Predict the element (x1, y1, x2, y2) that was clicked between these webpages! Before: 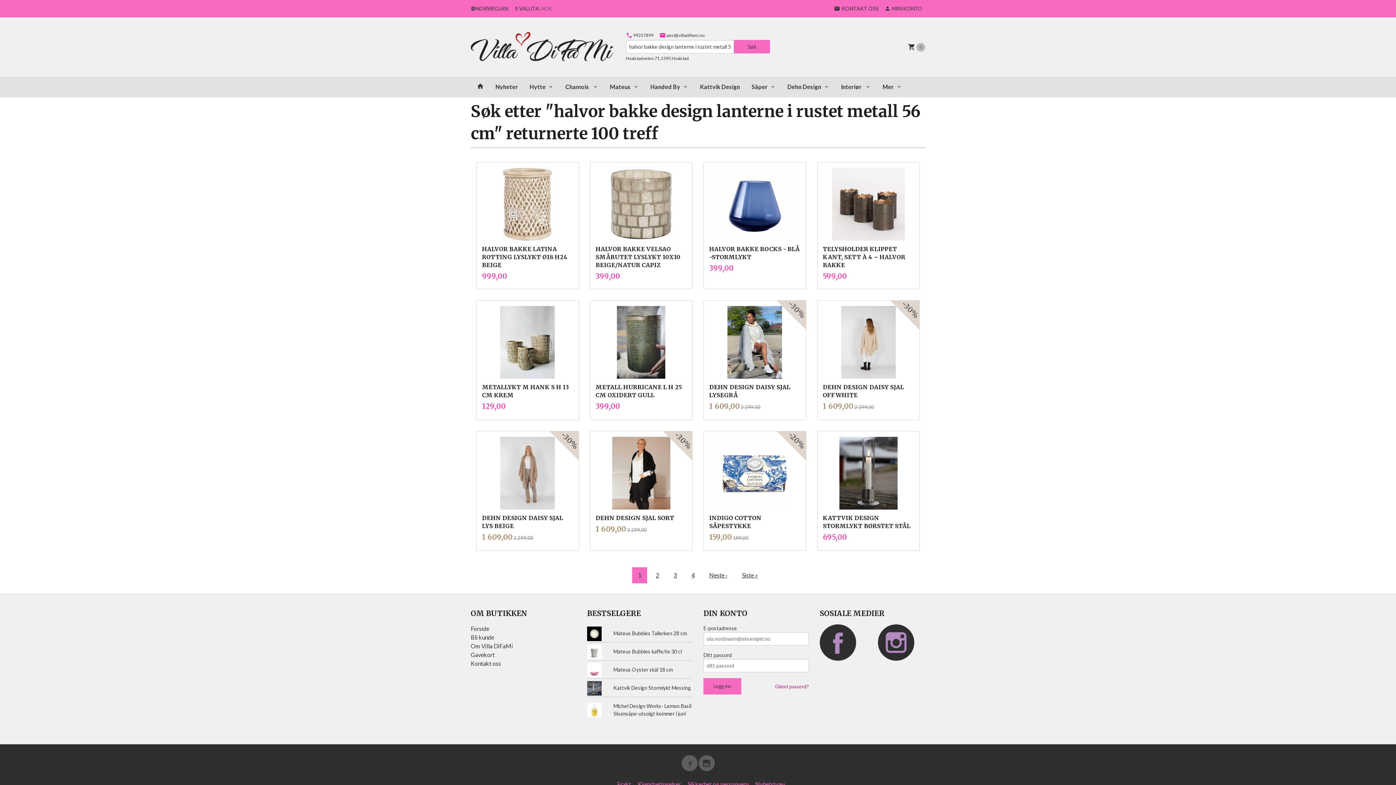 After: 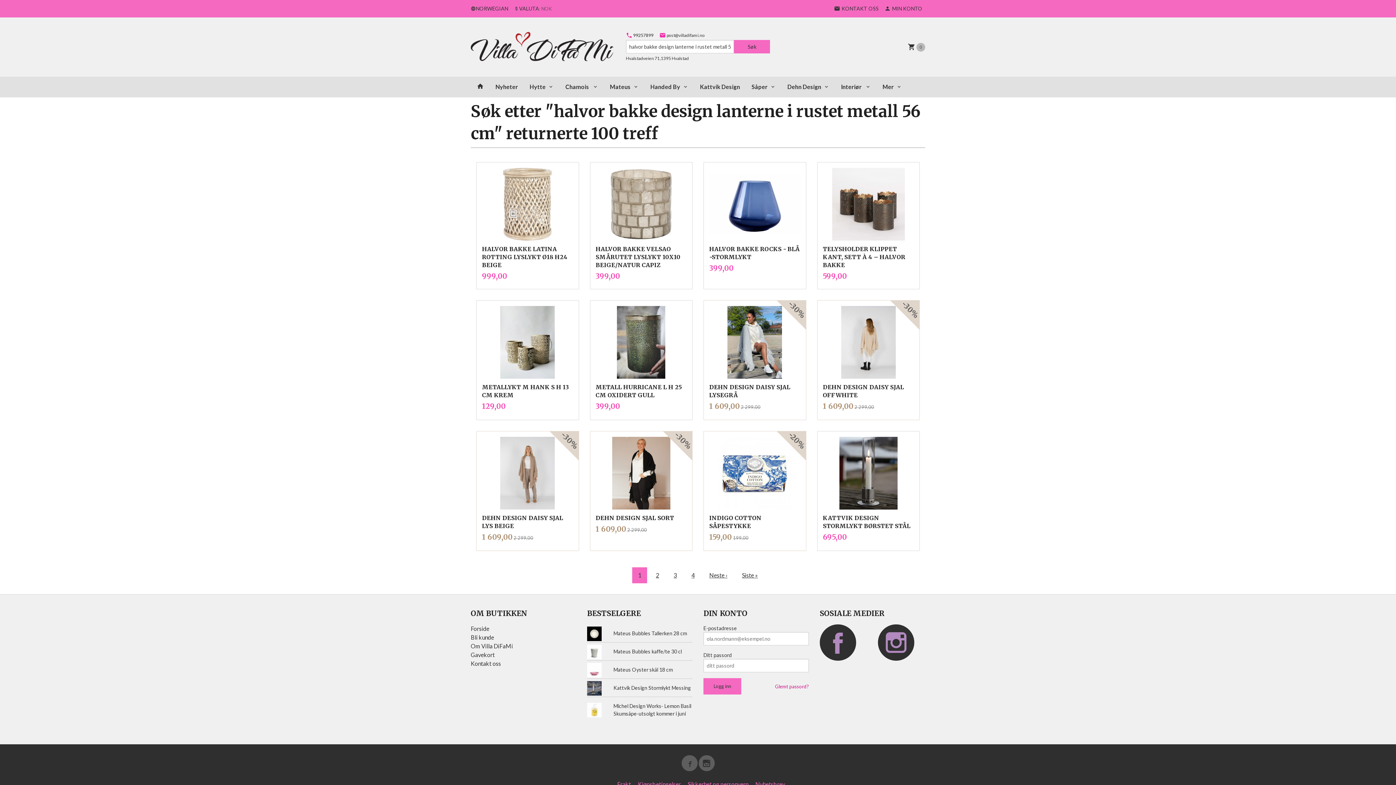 Action: label:  99257899 bbox: (626, 32, 656, 40)